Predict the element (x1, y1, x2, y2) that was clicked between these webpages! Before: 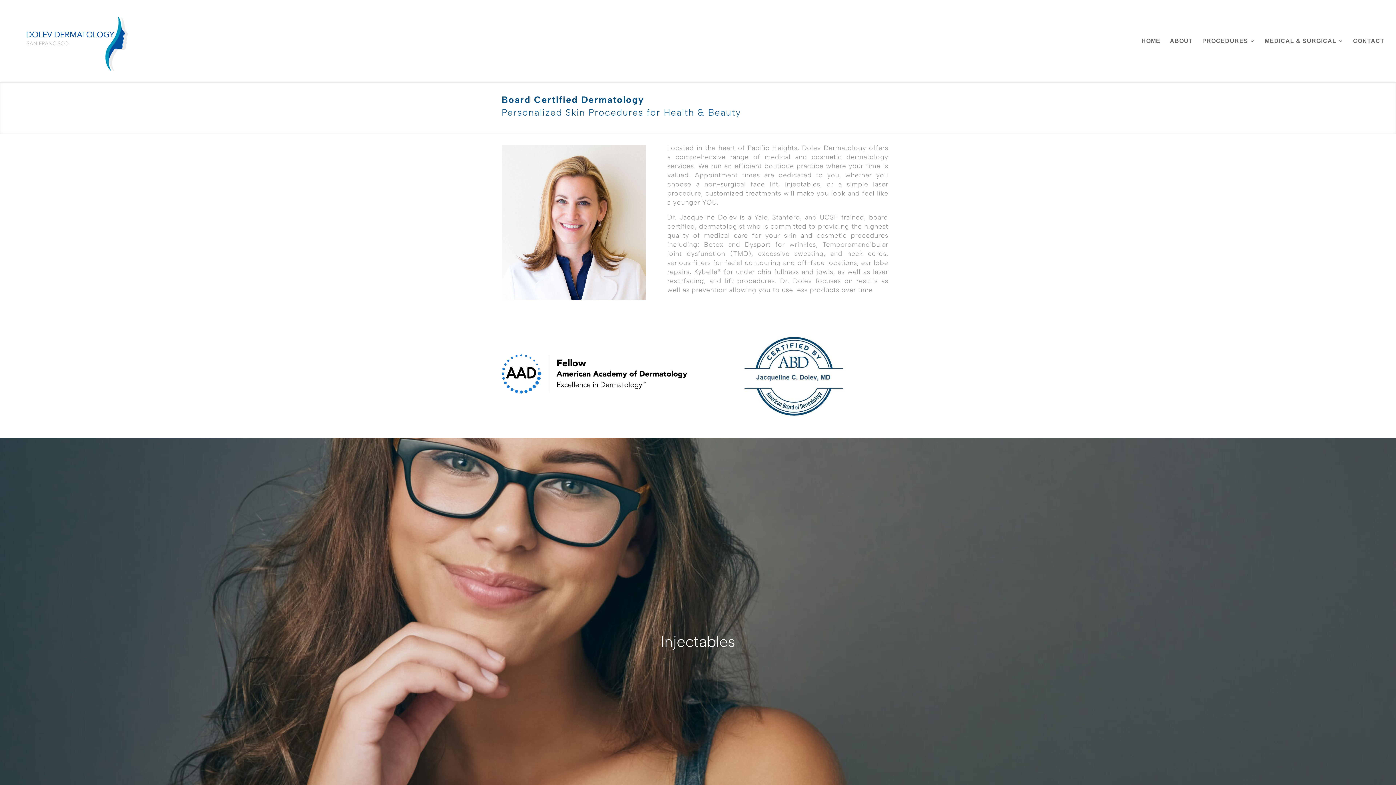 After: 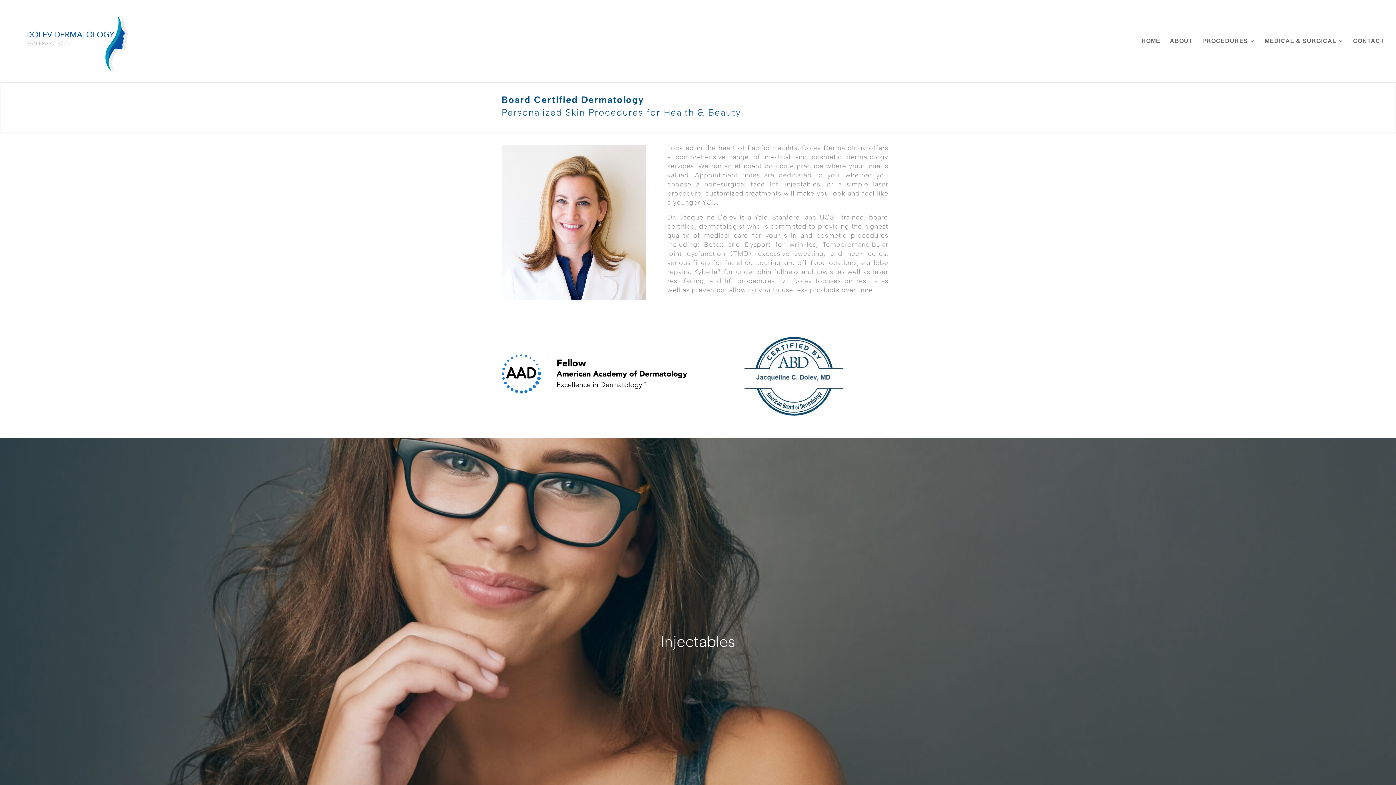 Action: label: HOME bbox: (1141, 38, 1160, 82)